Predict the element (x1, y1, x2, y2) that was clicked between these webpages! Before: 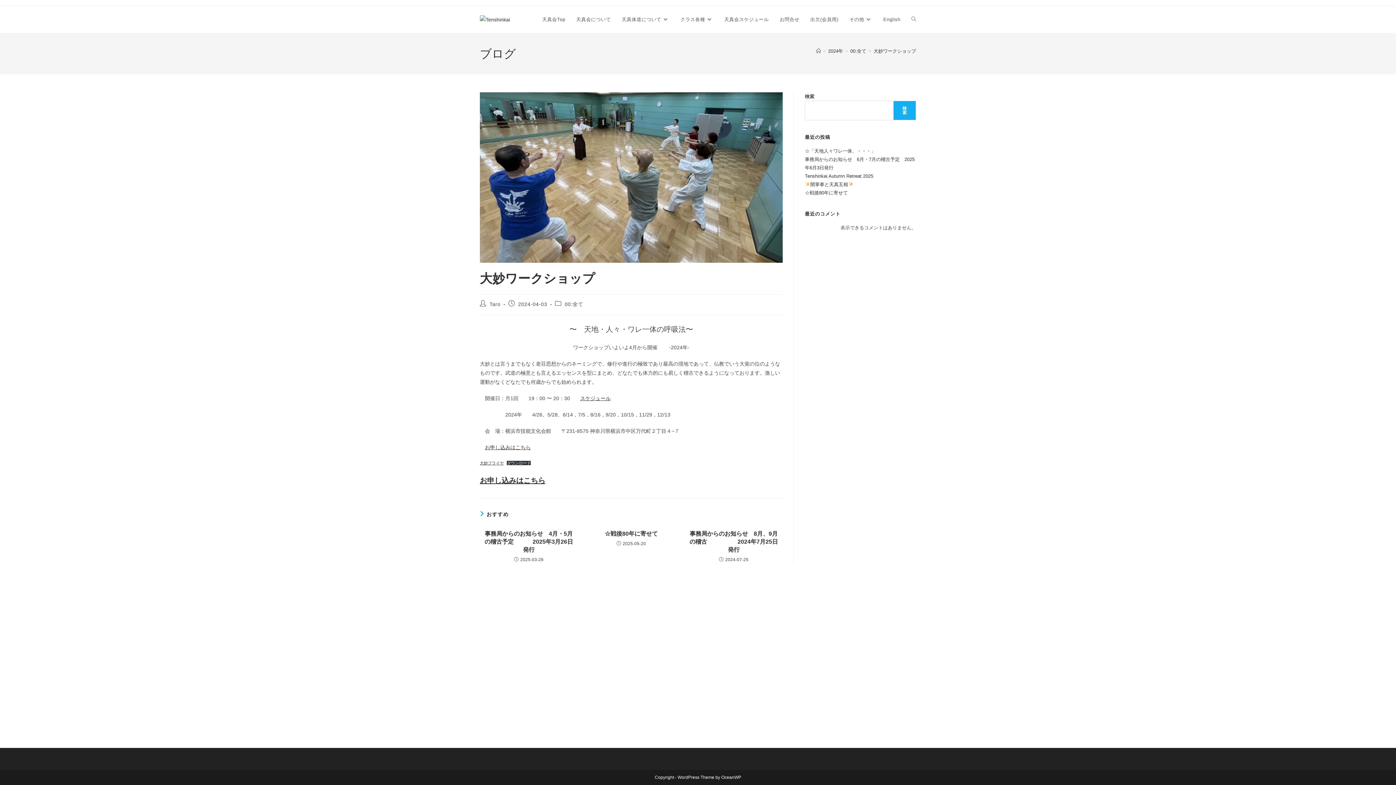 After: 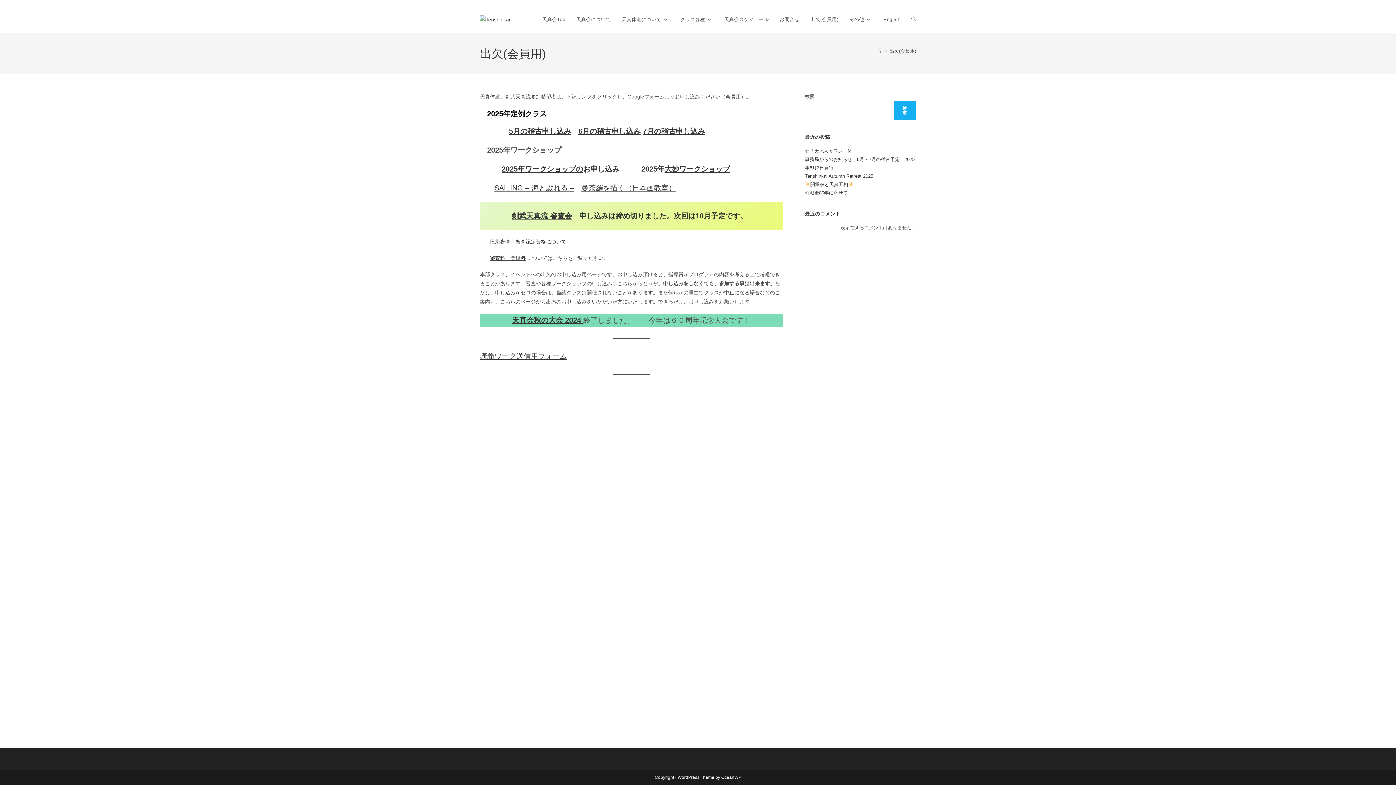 Action: label: 出欠(会員用) bbox: (805, 6, 844, 33)